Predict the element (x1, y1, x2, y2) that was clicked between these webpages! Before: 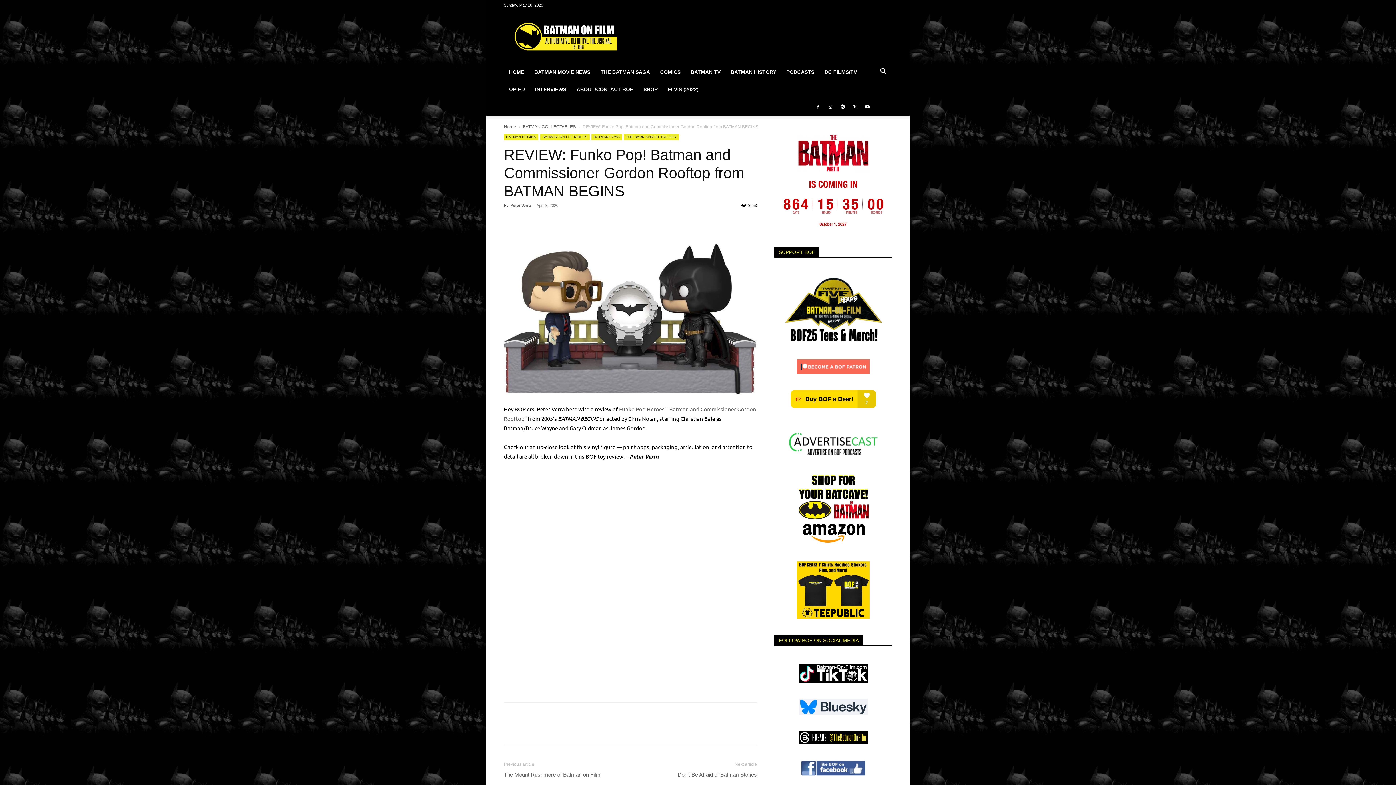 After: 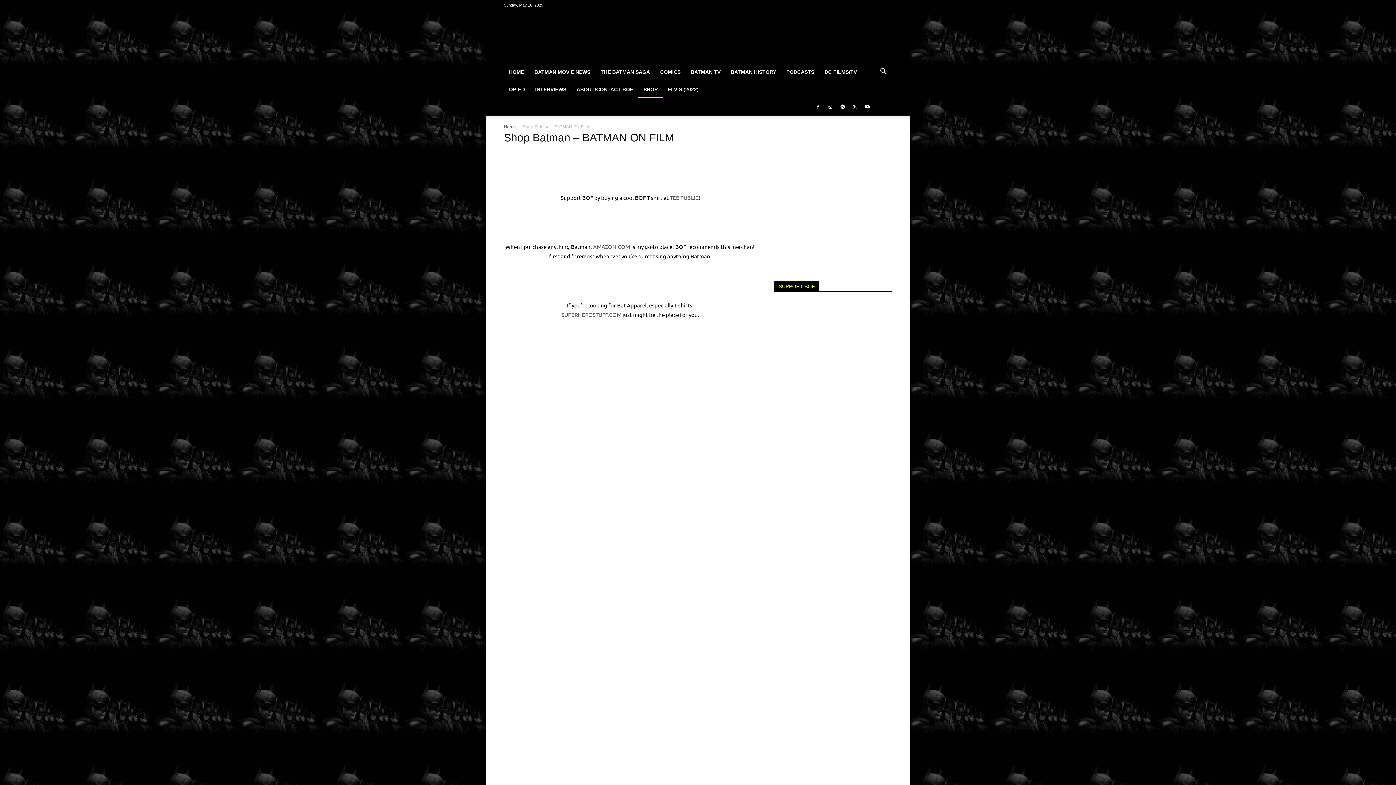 Action: bbox: (638, 80, 662, 98) label: SHOP